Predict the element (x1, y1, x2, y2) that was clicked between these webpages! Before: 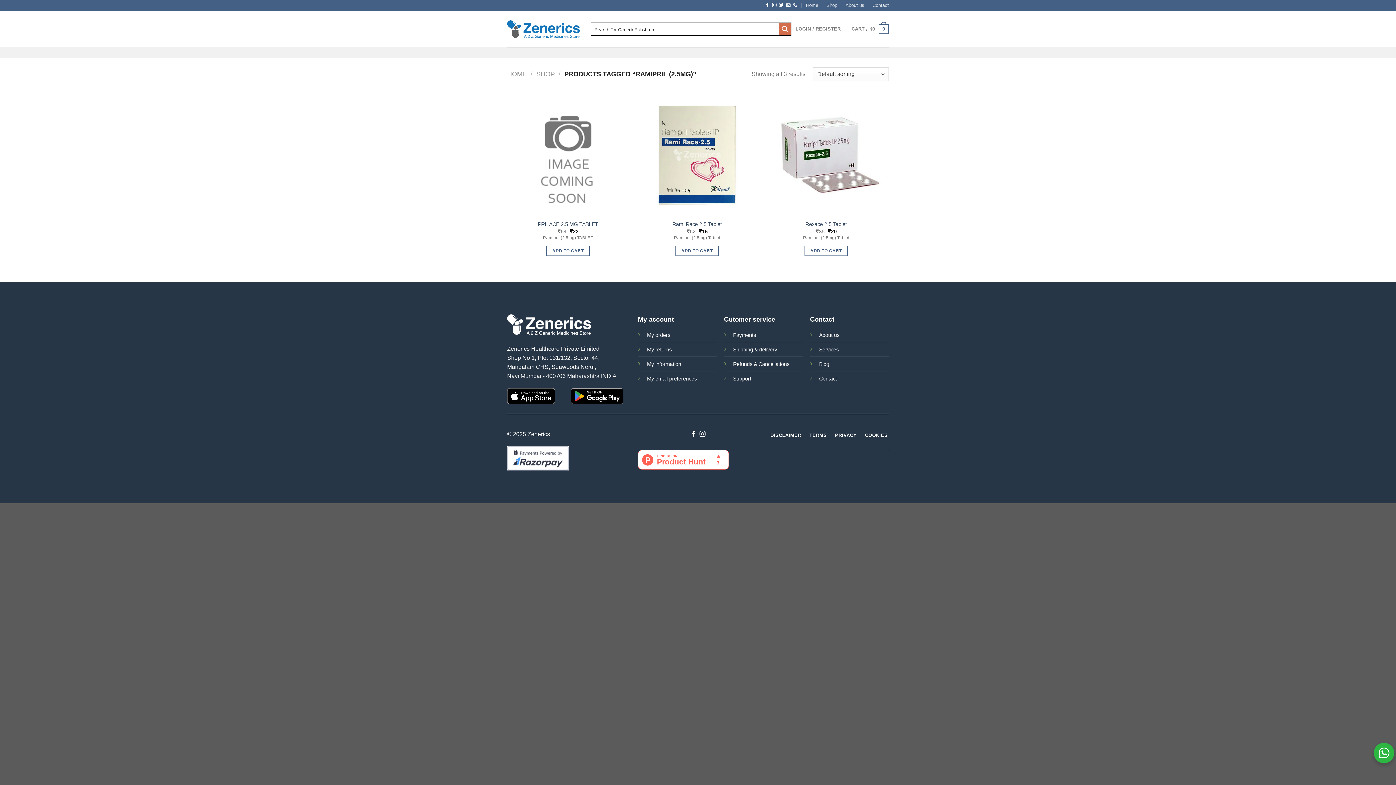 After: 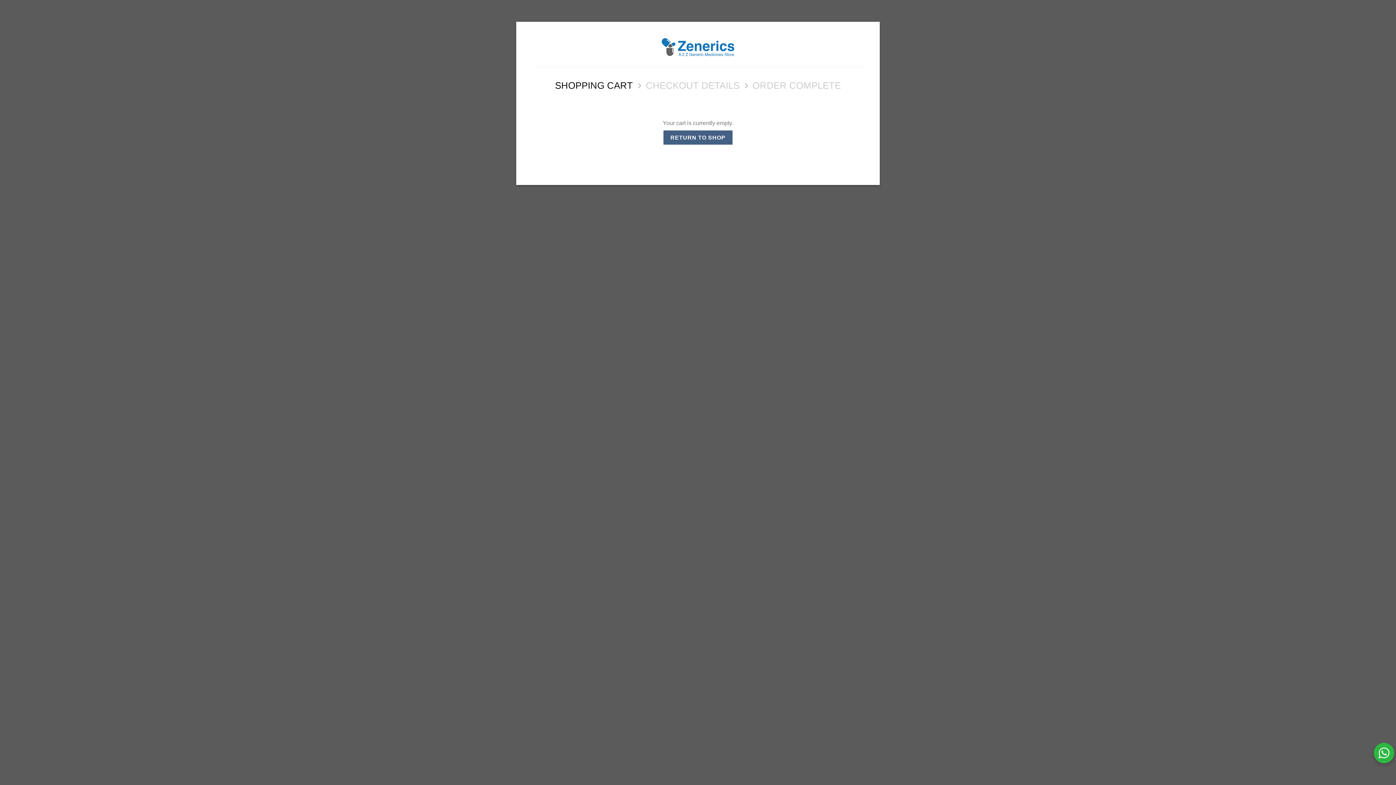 Action: bbox: (851, 18, 889, 39) label: CART / ₹0
0